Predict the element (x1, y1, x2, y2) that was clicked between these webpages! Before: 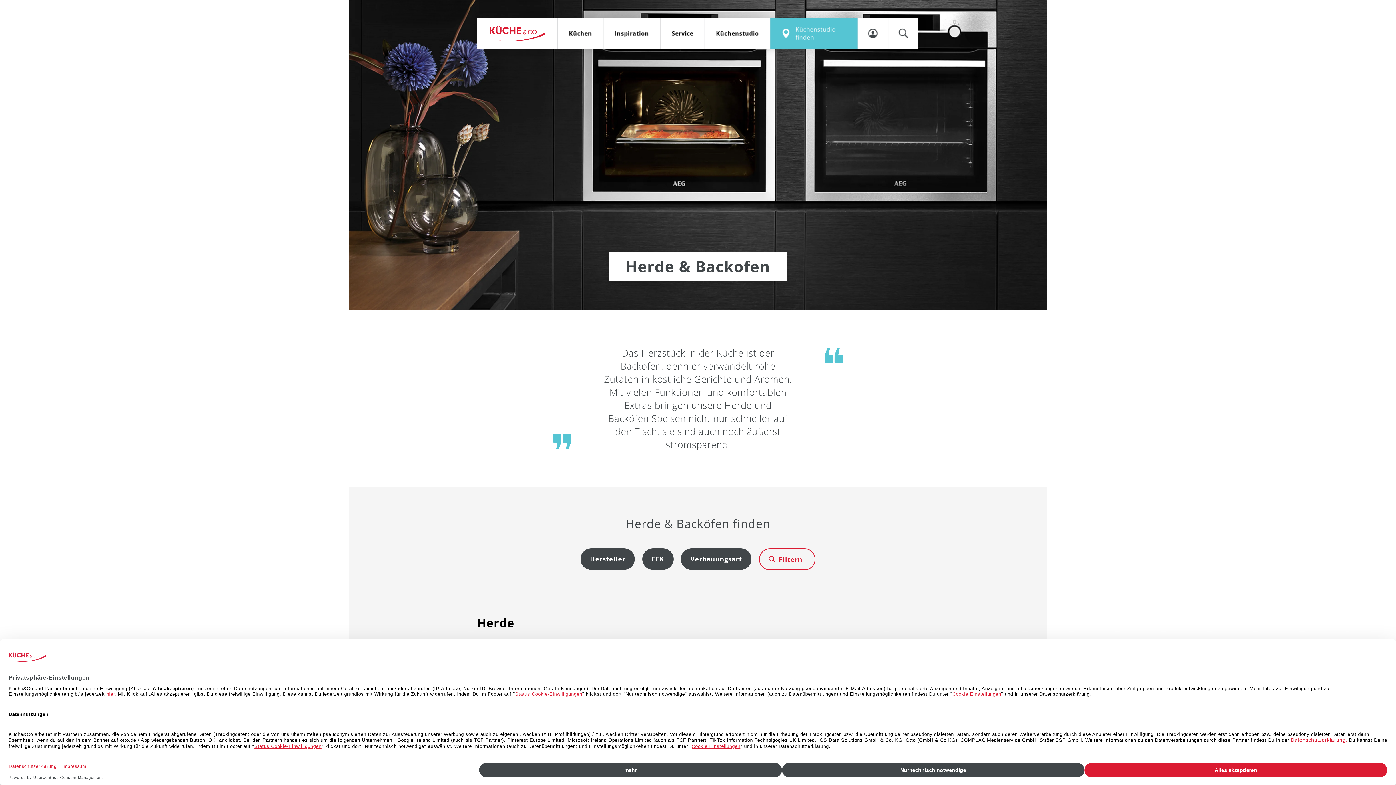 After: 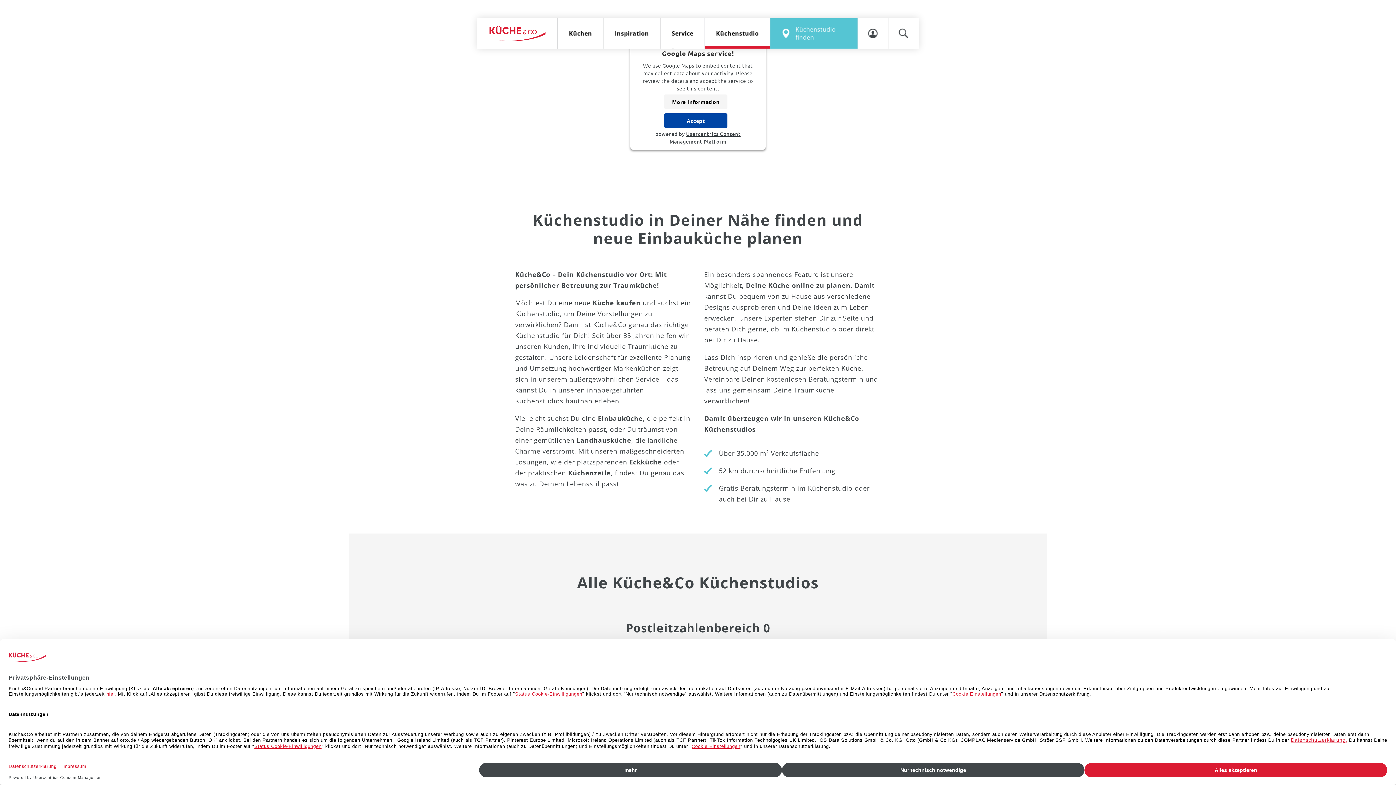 Action: label: Küchenstudio bbox: (705, 18, 770, 48)